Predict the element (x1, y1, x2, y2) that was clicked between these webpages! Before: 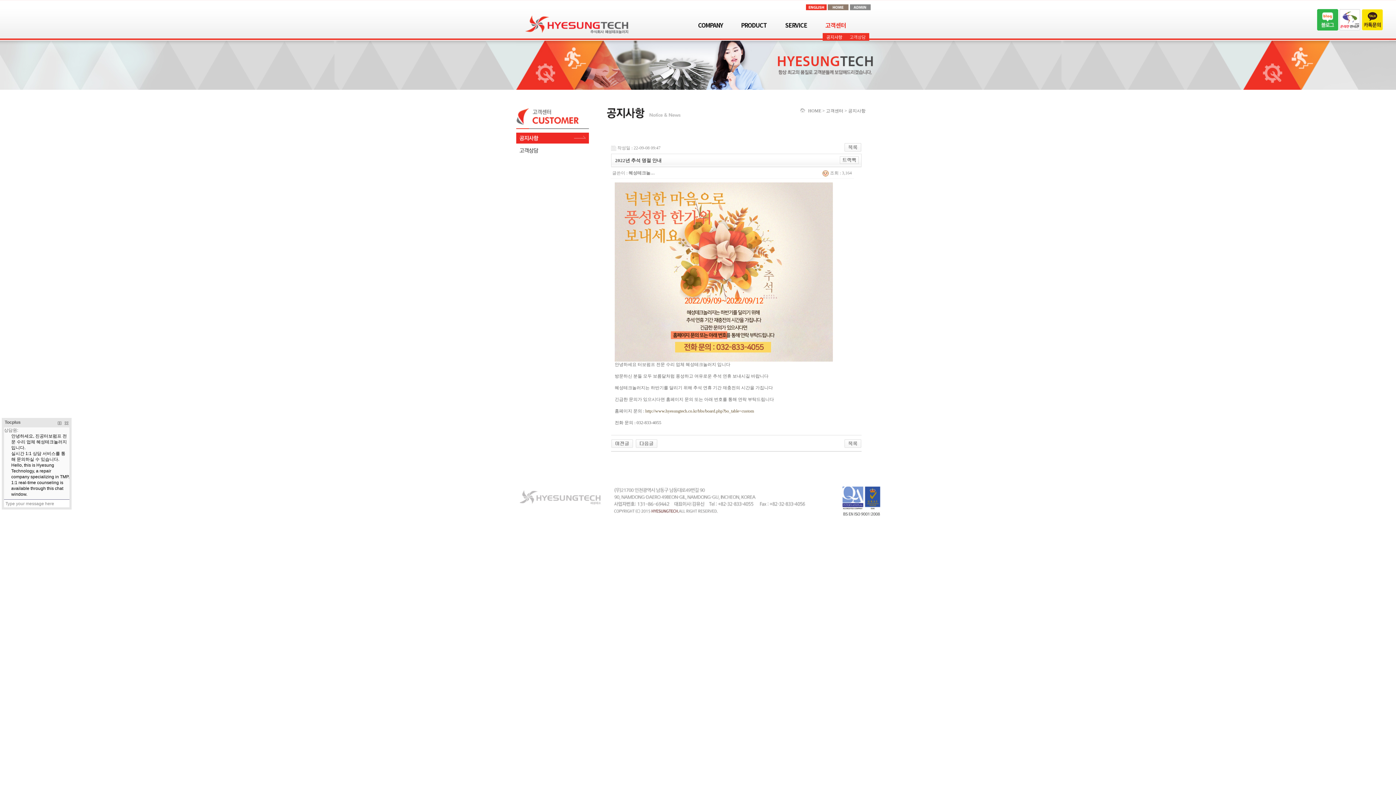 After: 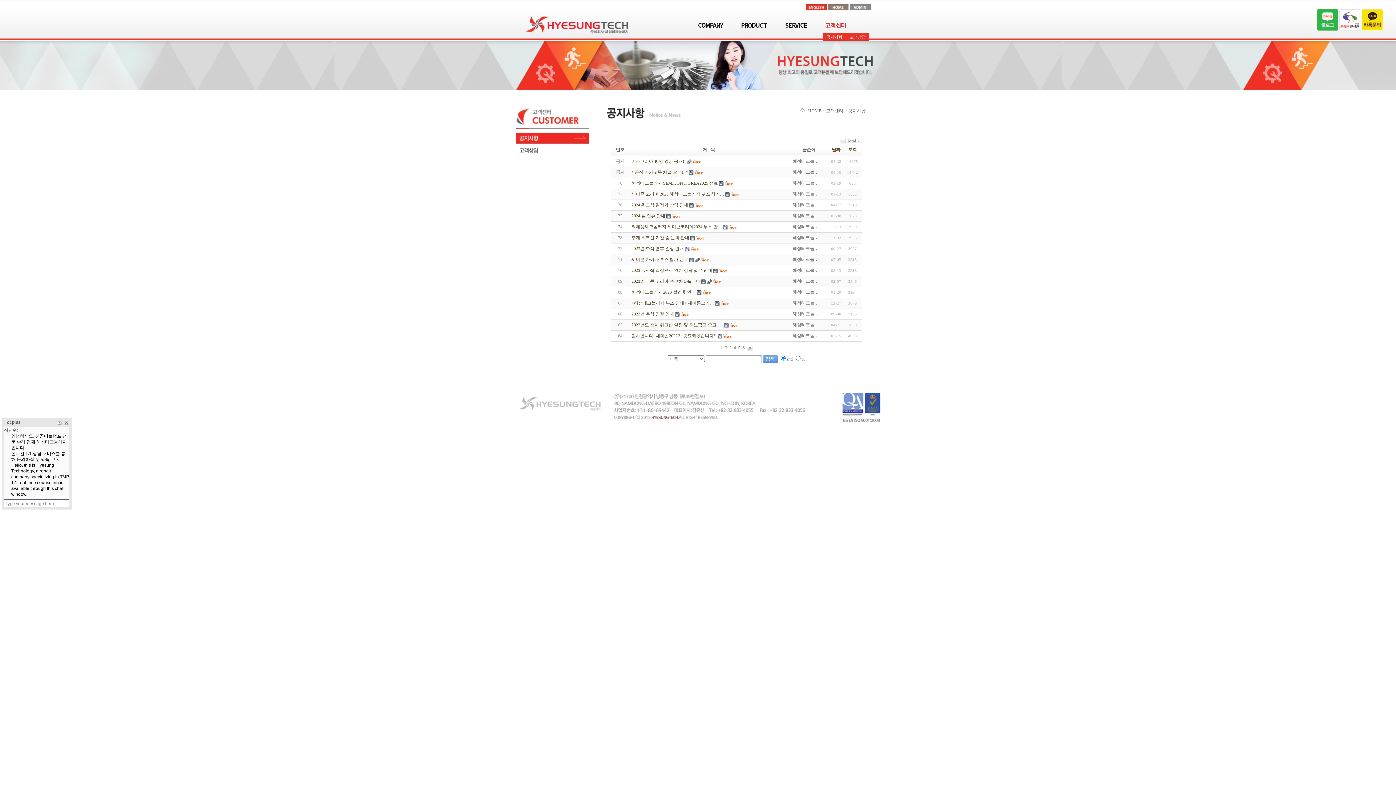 Action: label: 공지사항 bbox: (826, 33, 842, 40)